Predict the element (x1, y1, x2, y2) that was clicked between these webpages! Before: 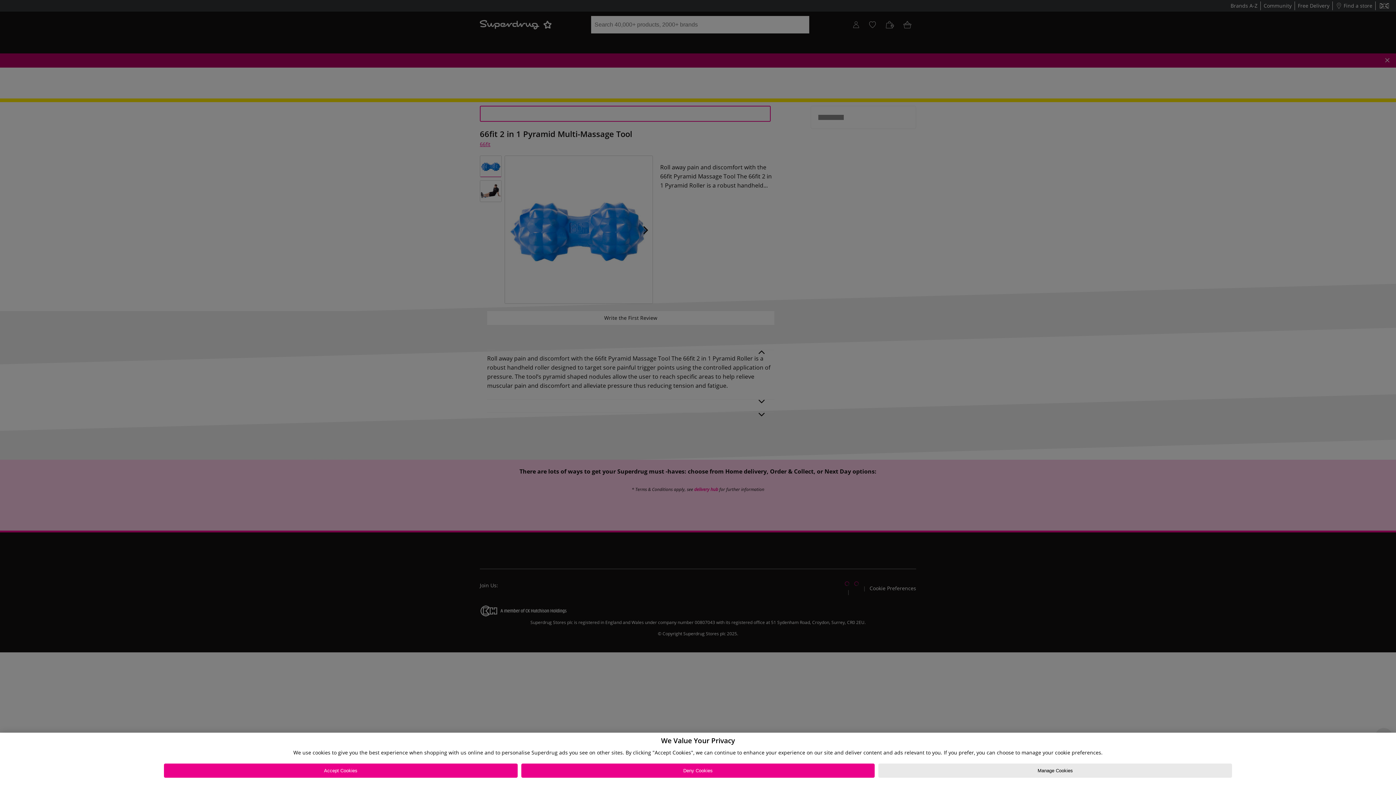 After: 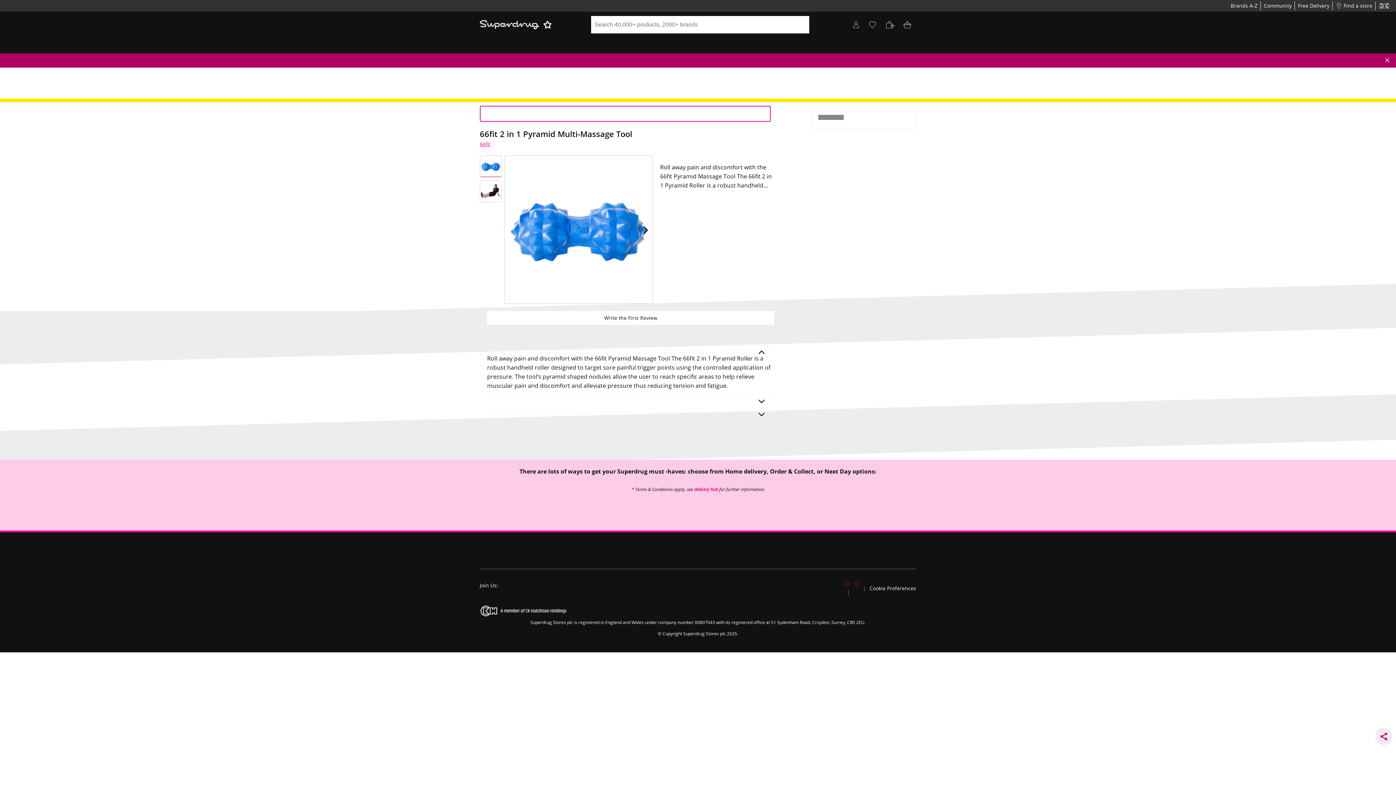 Action: bbox: (521, 764, 875, 778) label: Deny Cookies